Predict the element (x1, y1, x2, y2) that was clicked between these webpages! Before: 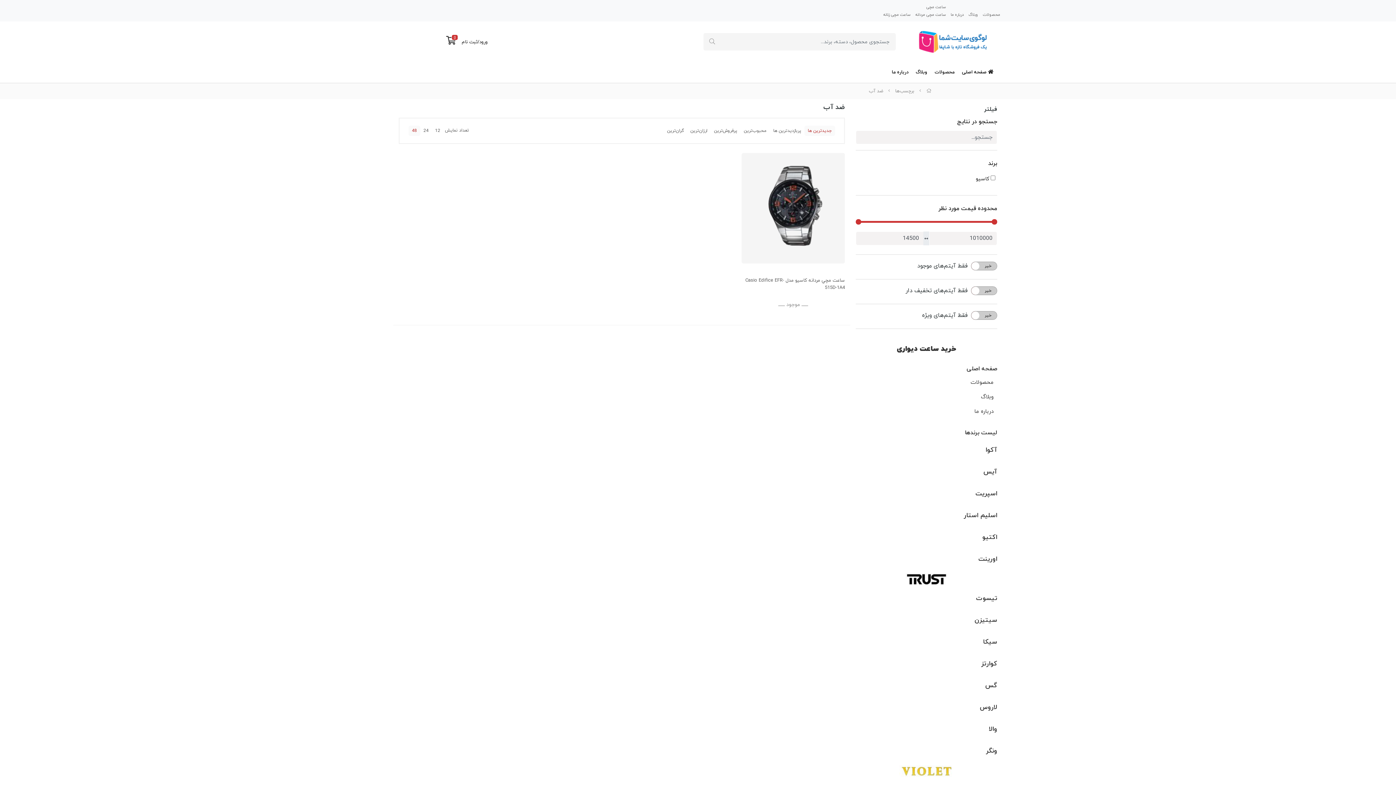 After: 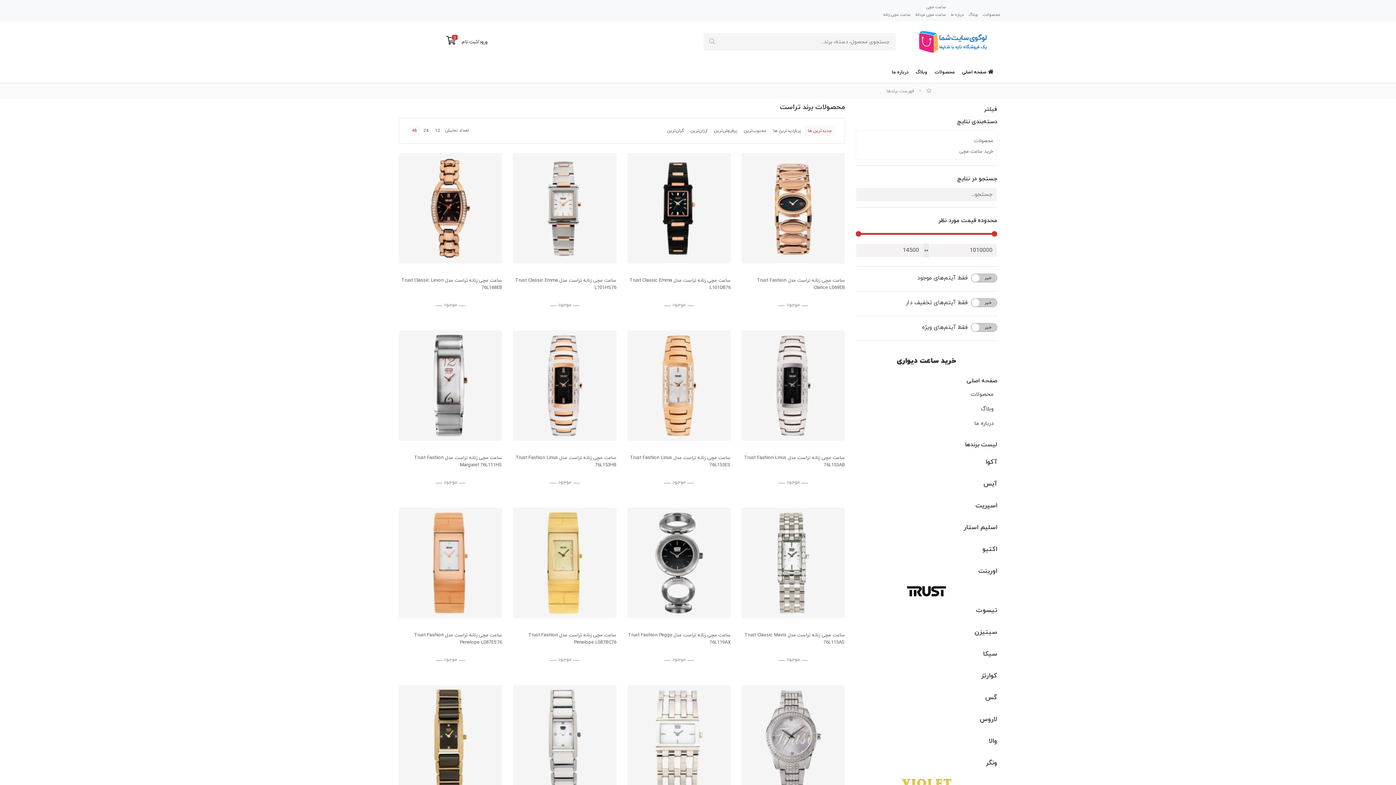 Action: bbox: (856, 570, 997, 588)